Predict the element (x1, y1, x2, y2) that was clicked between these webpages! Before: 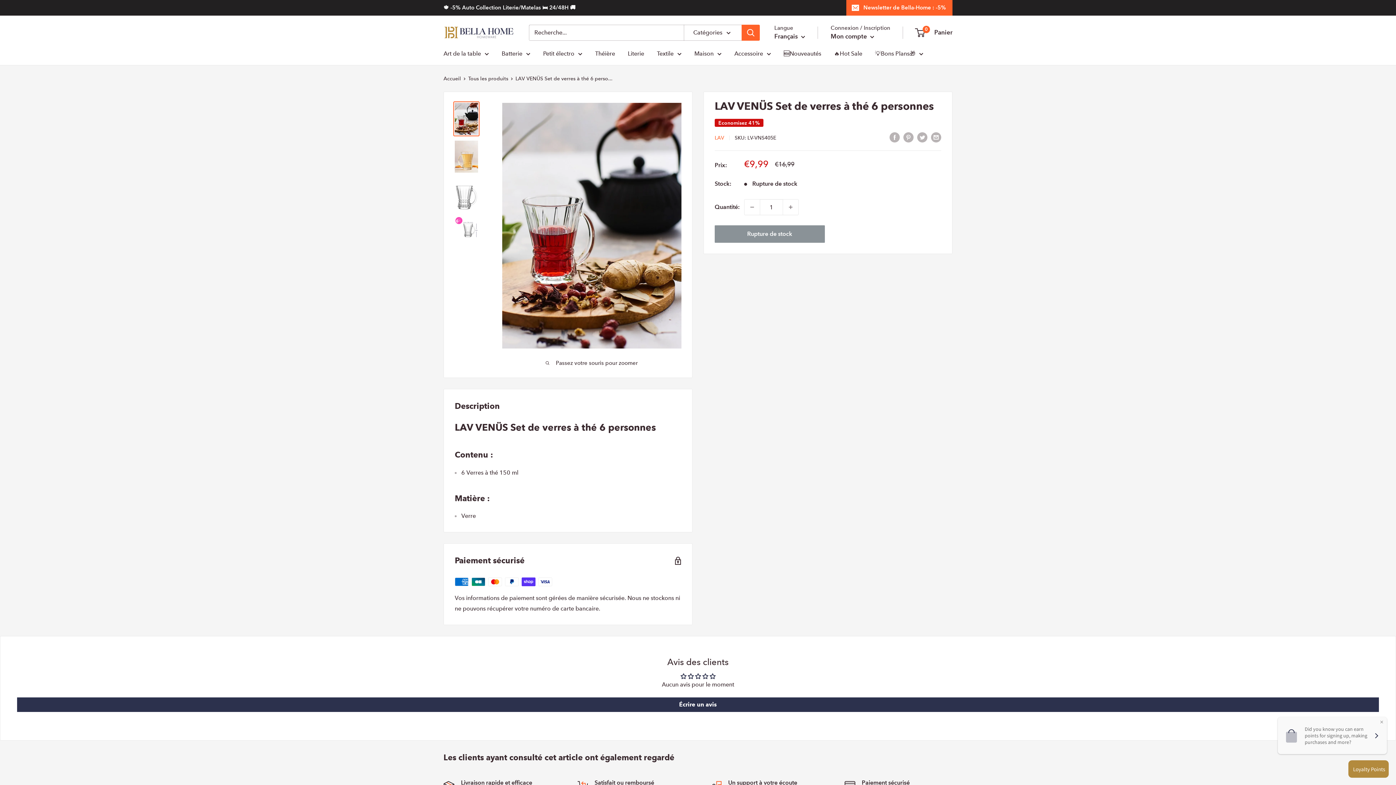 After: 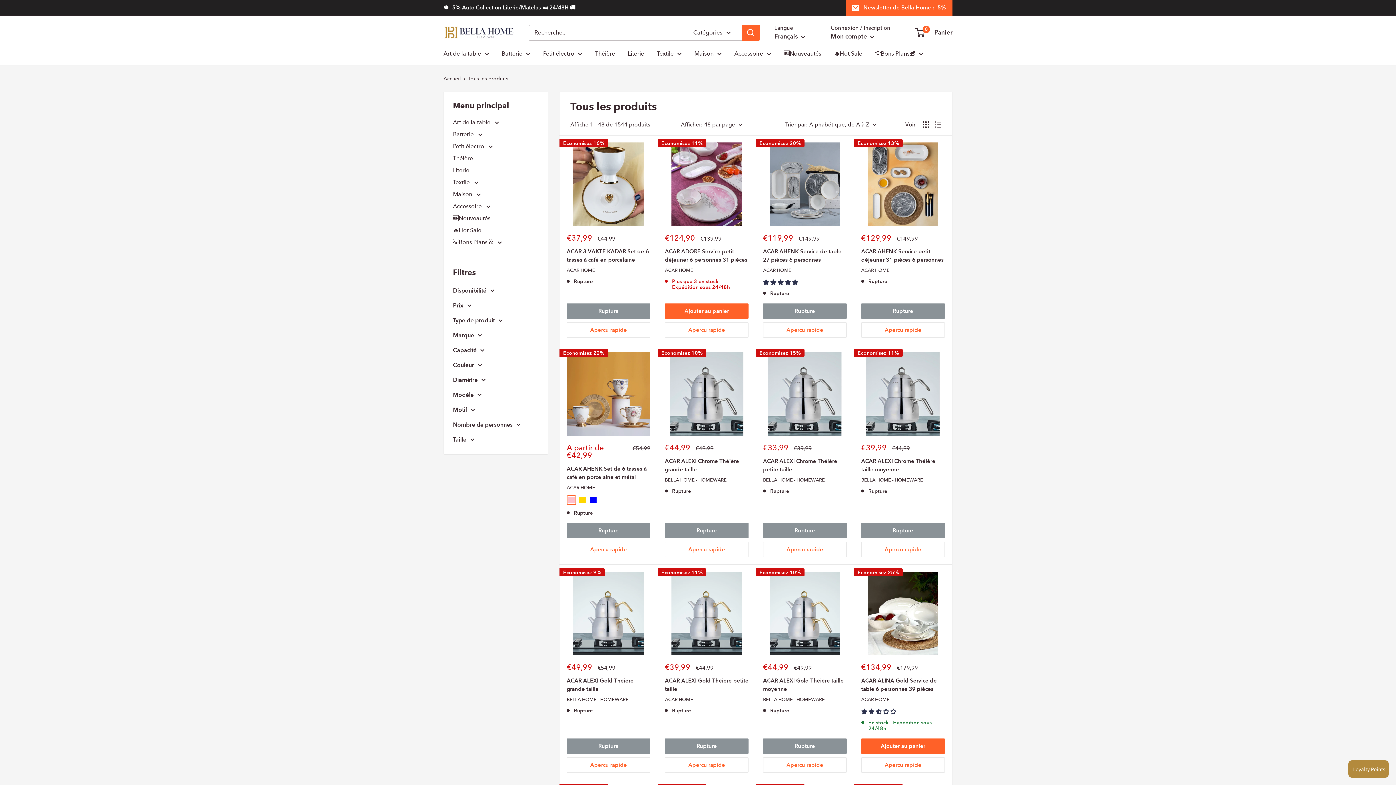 Action: bbox: (468, 75, 508, 81) label: Tous les produits